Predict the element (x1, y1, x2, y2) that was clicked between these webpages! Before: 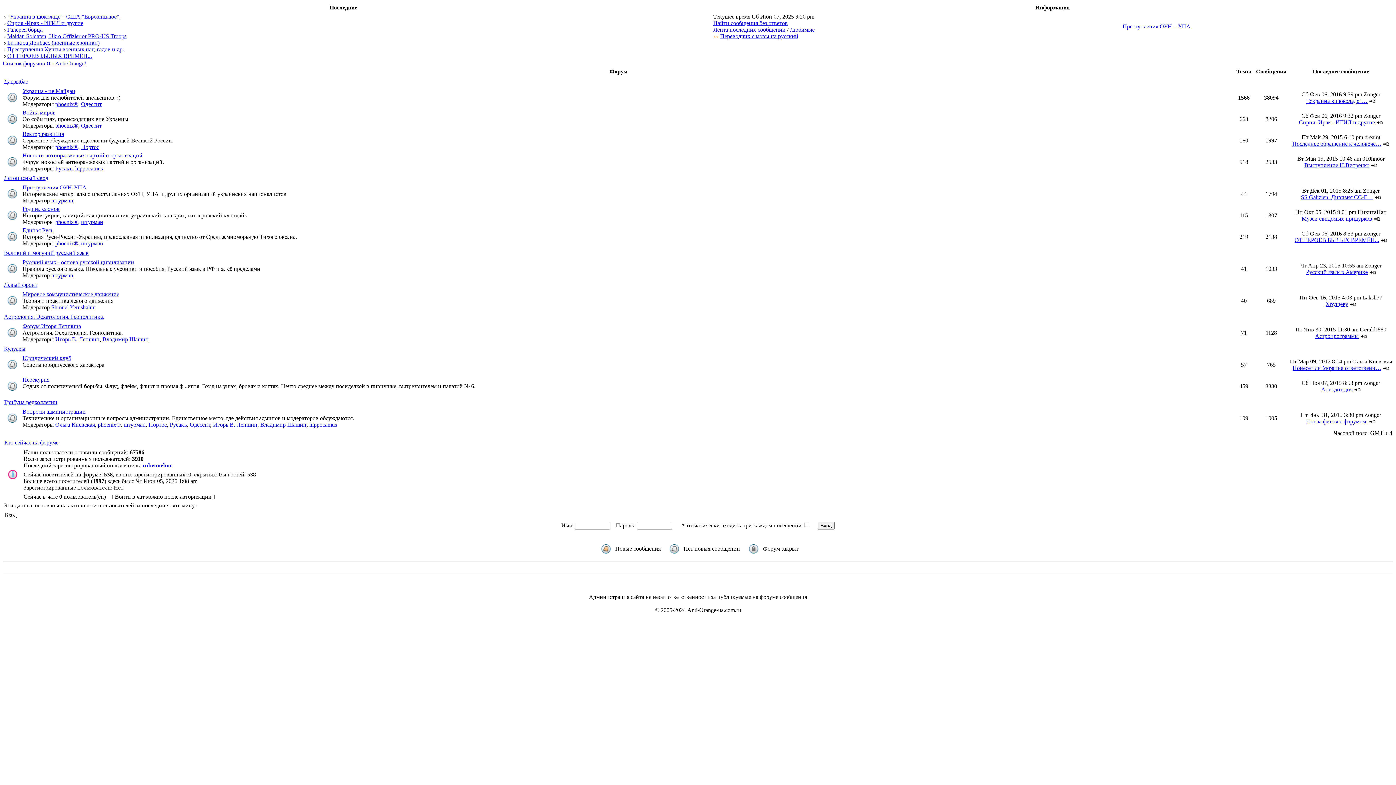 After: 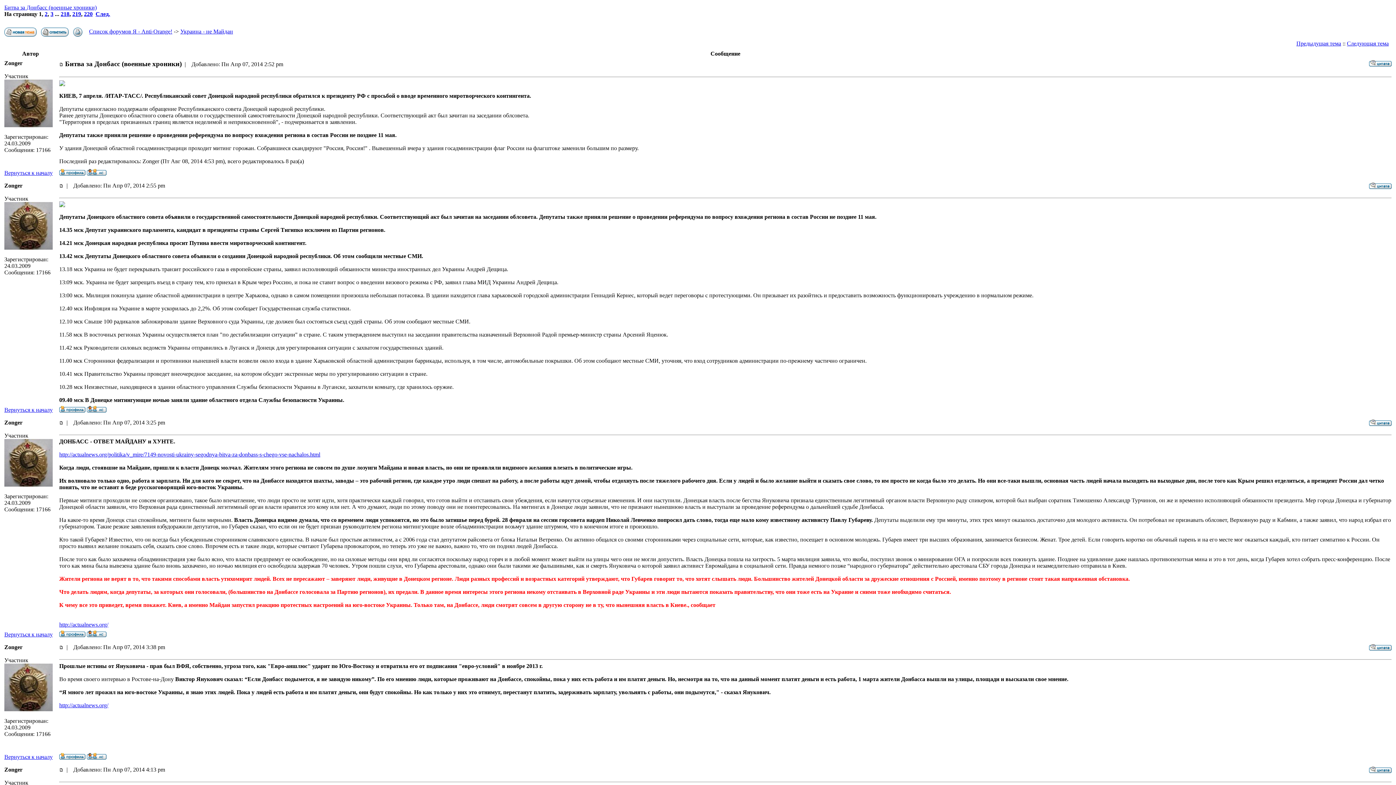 Action: label: Битва за Донбасс (военные хроники) bbox: (7, 39, 99, 45)